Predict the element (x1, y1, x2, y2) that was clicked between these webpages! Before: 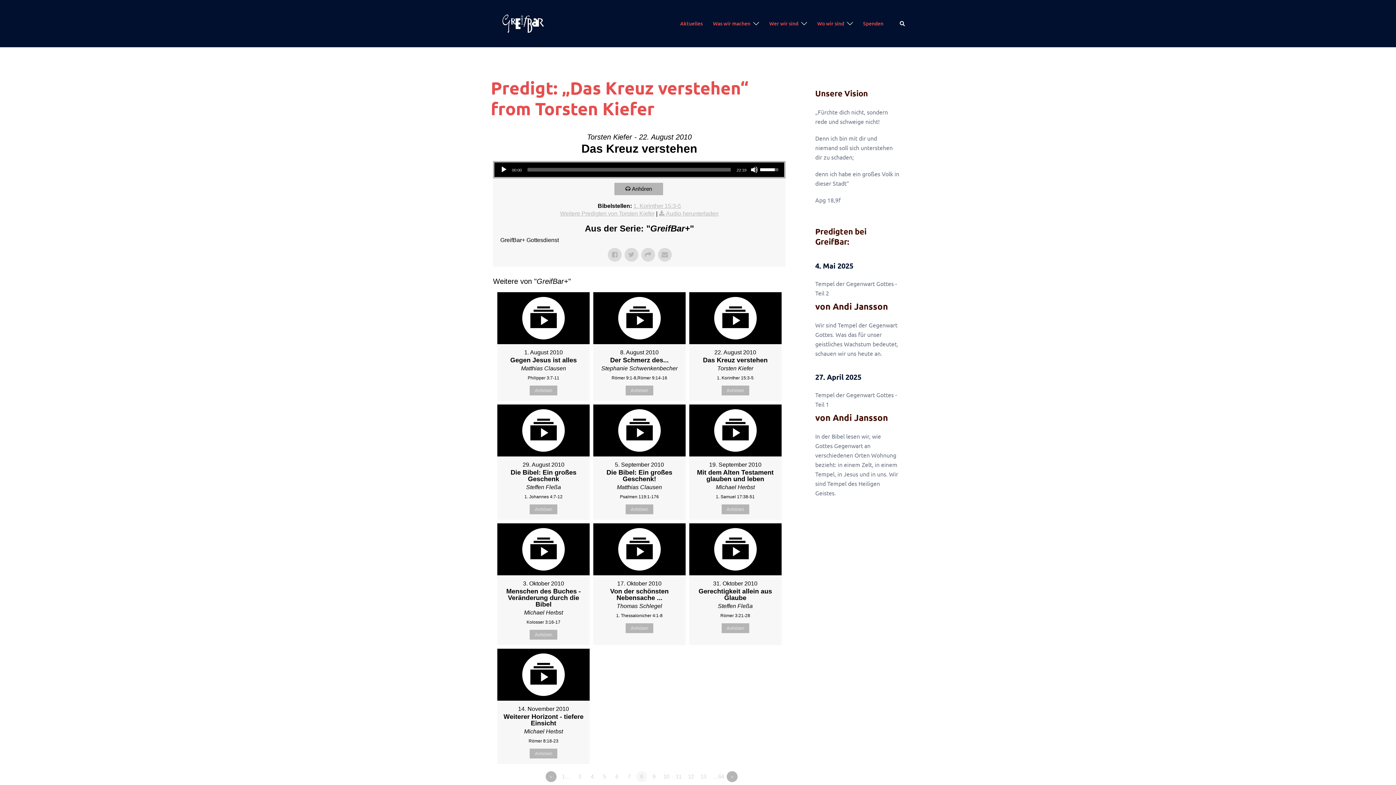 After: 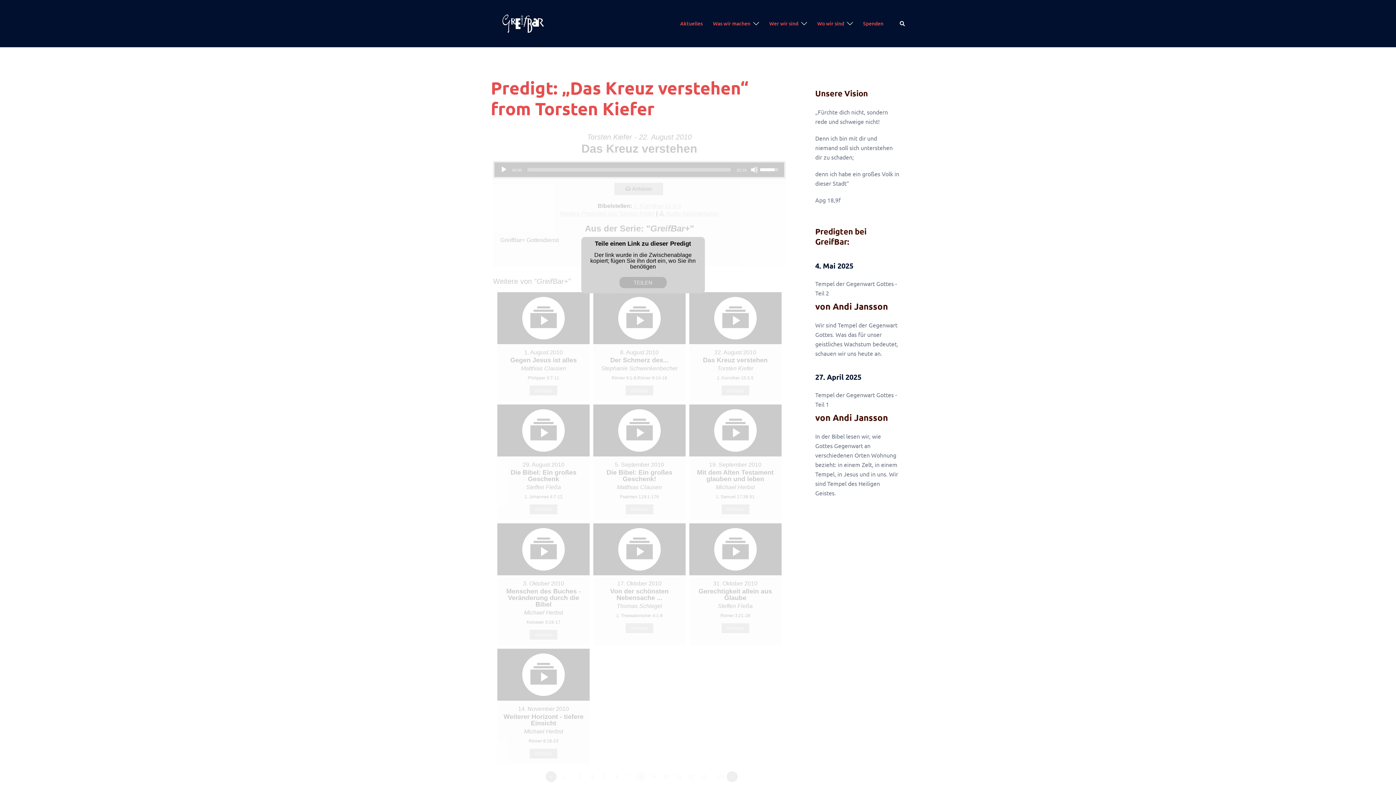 Action: bbox: (641, 247, 655, 261)